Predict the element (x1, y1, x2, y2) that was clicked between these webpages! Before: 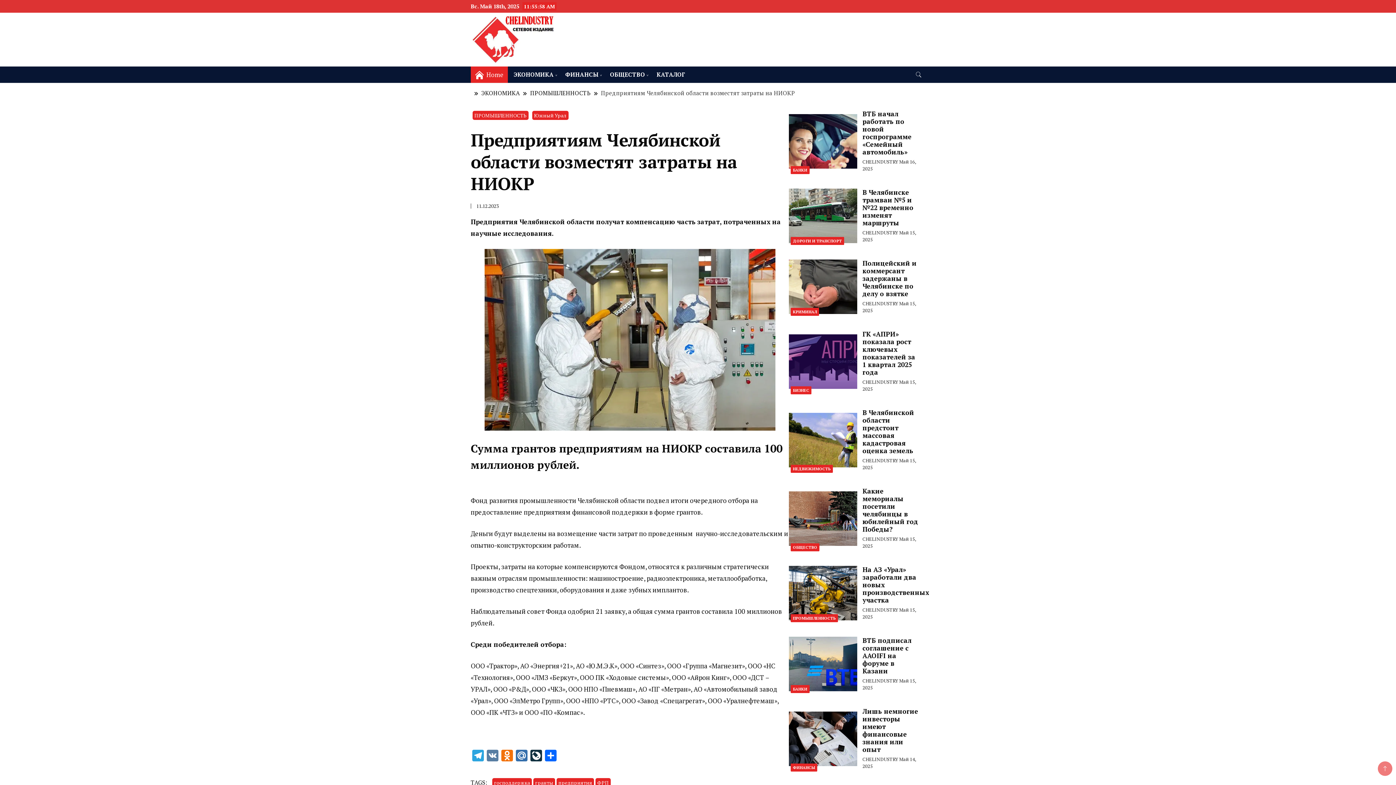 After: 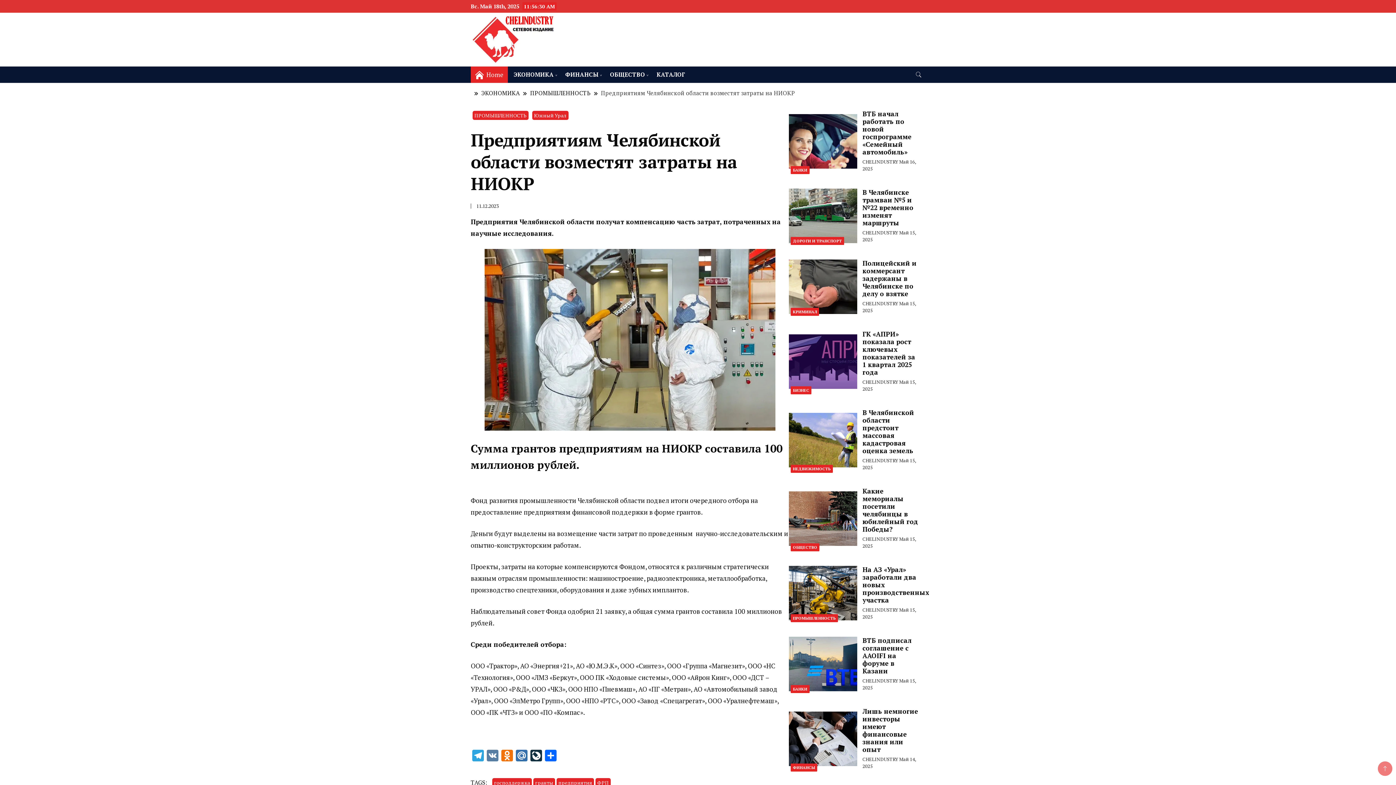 Action: bbox: (790, 308, 819, 316) label: КРИМИНАЛ